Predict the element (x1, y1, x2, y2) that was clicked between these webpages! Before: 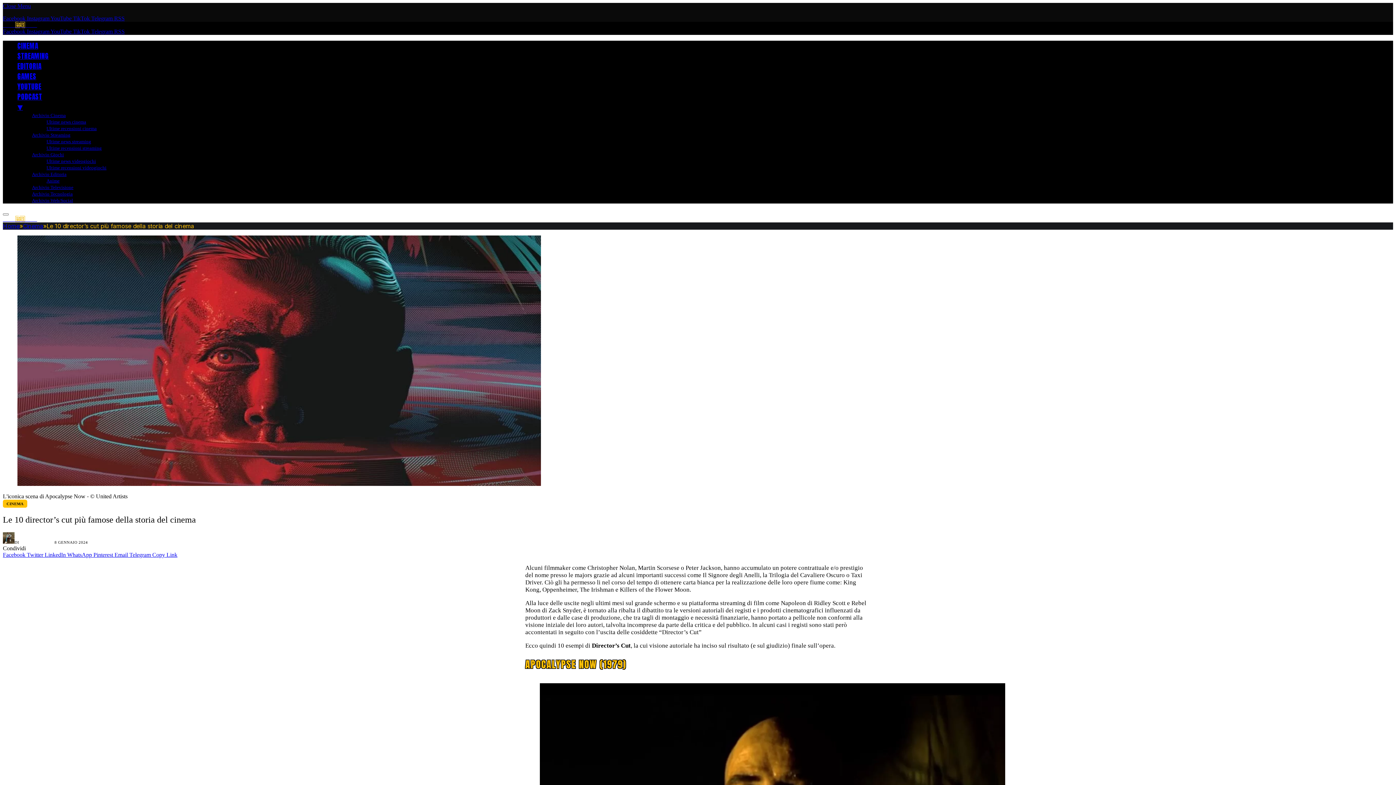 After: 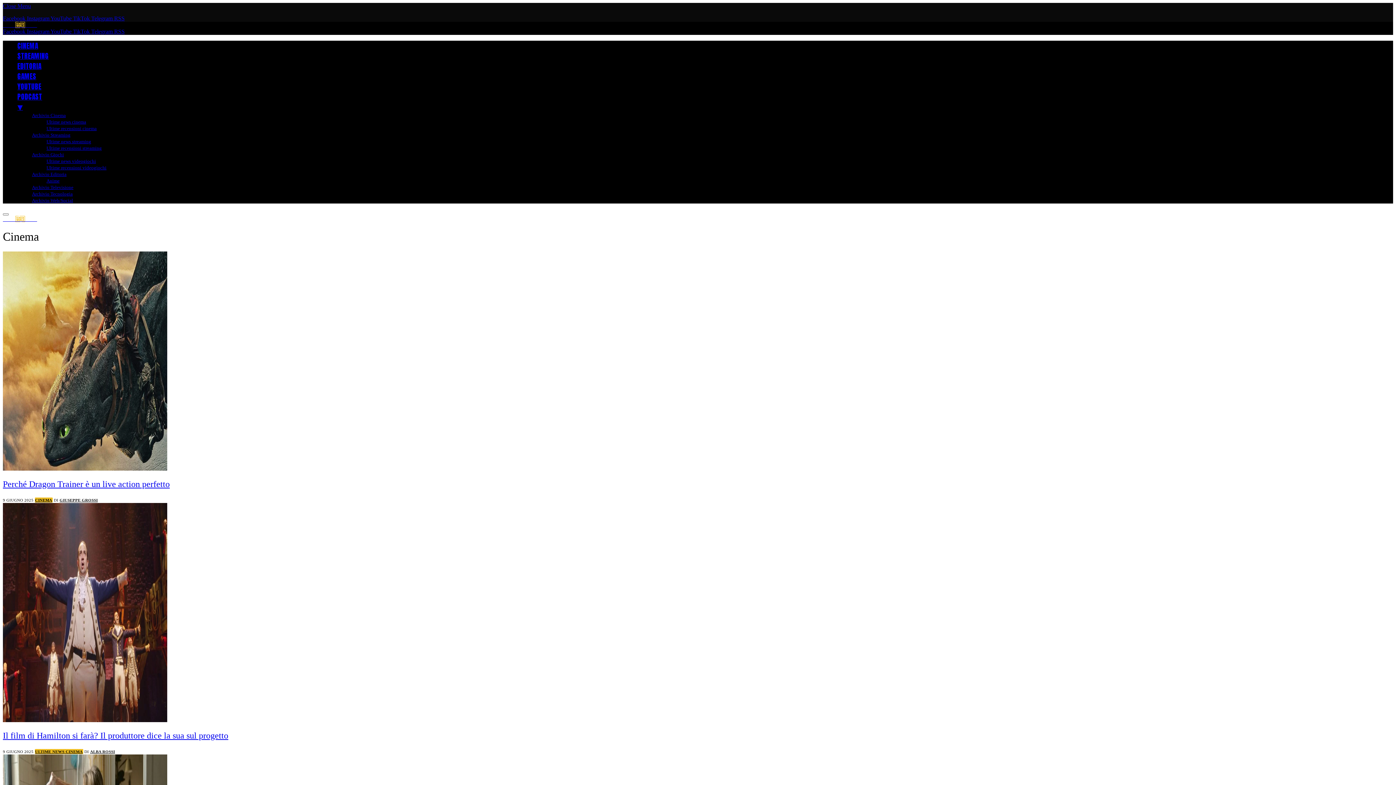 Action: bbox: (22, 222, 43, 229) label: Cinema